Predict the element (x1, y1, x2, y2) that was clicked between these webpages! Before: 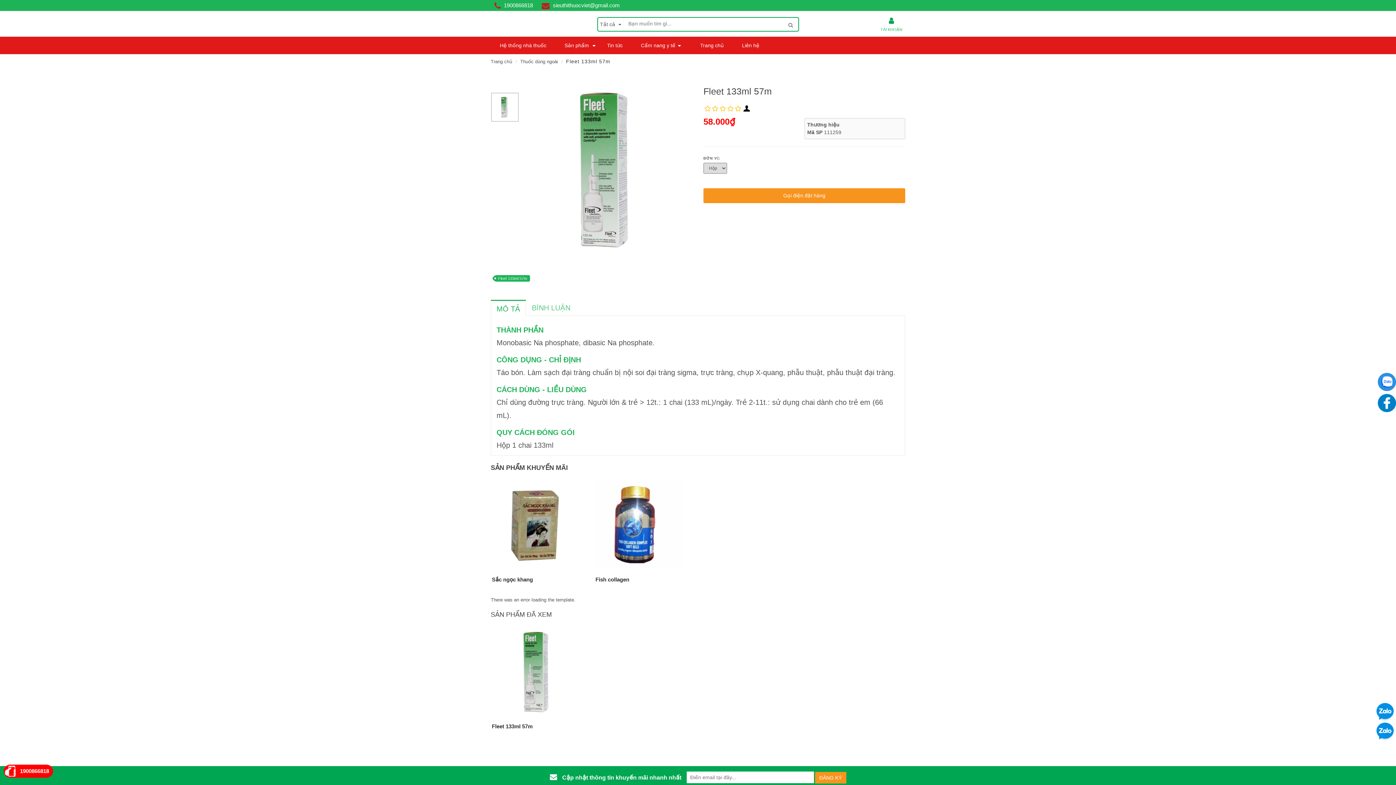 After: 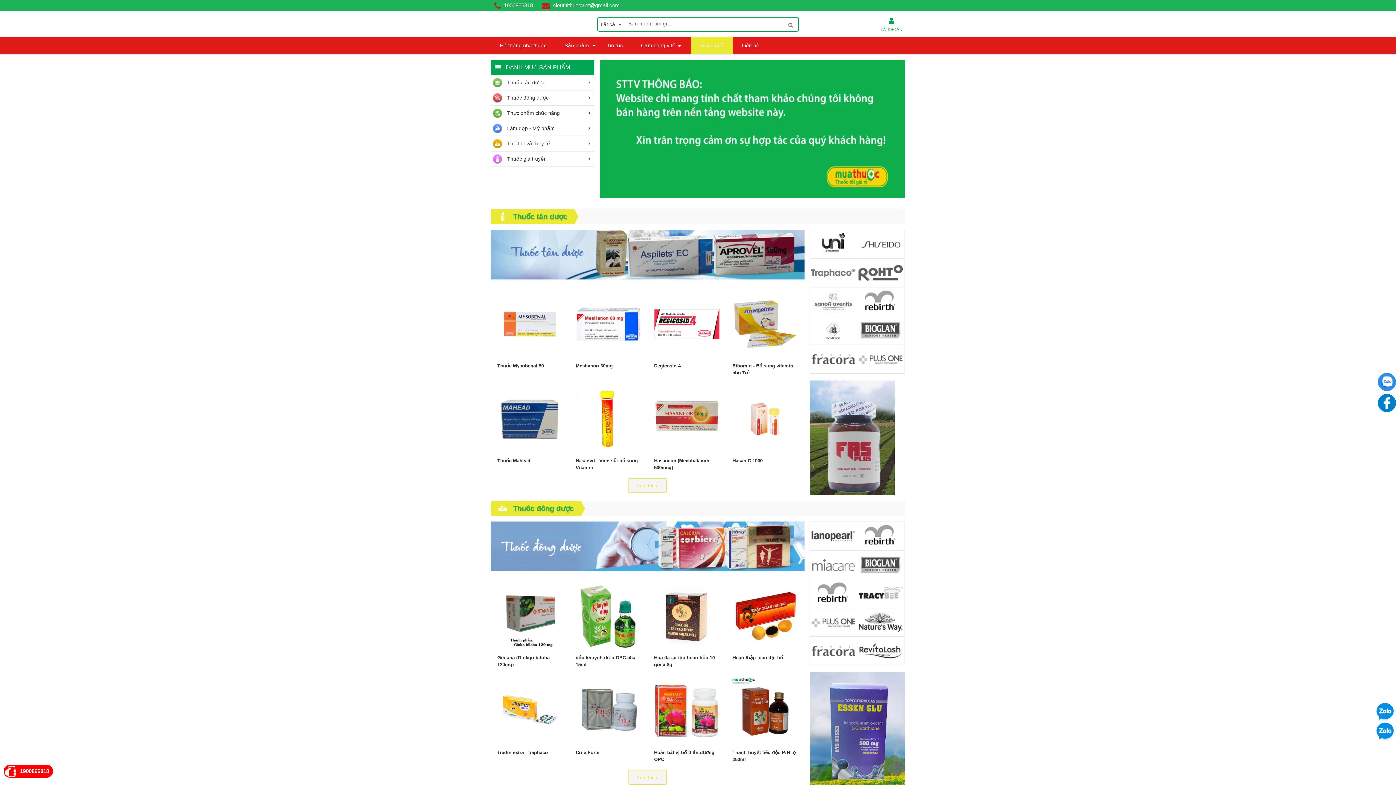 Action: label: Trang chủ bbox: (691, 36, 733, 54)